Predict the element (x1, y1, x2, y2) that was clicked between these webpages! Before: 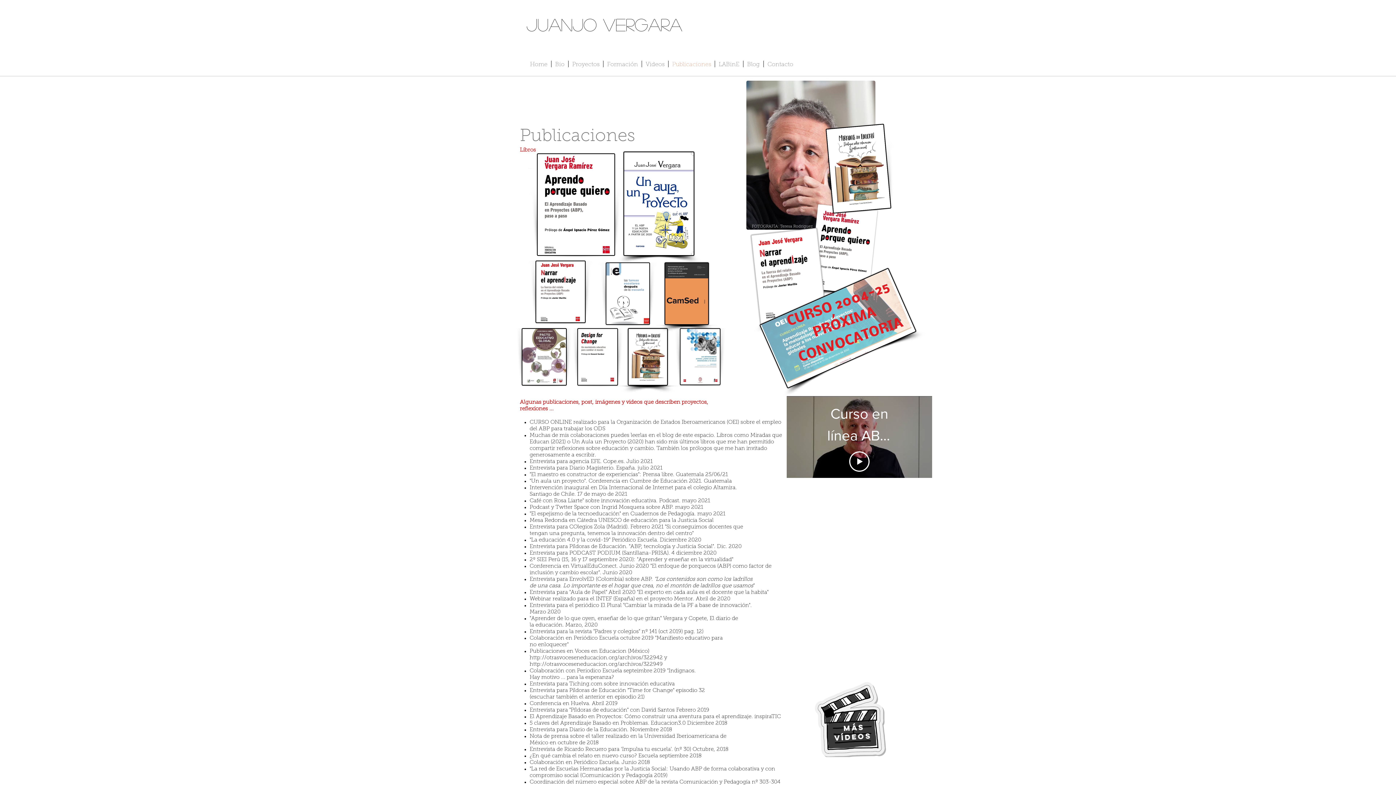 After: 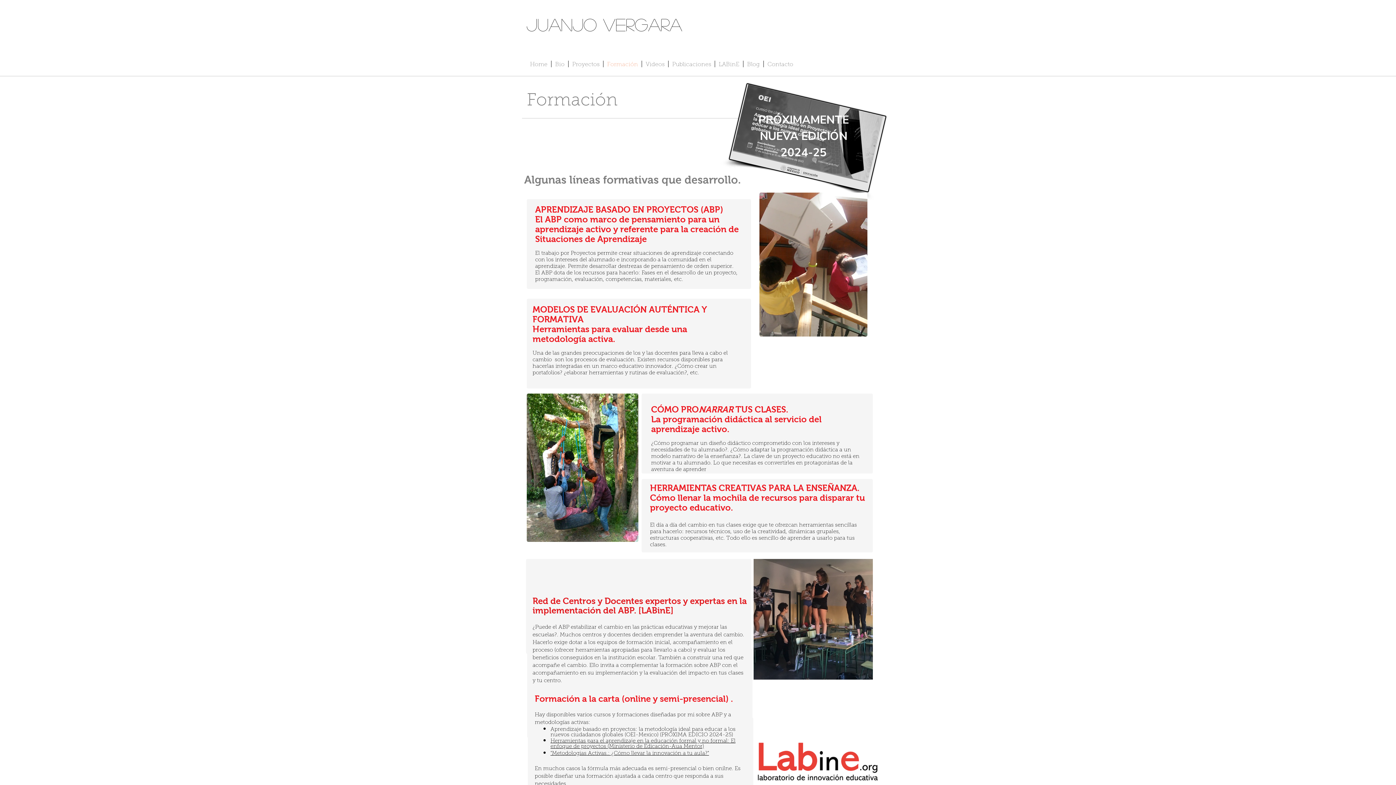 Action: label: Formación bbox: (603, 60, 641, 67)